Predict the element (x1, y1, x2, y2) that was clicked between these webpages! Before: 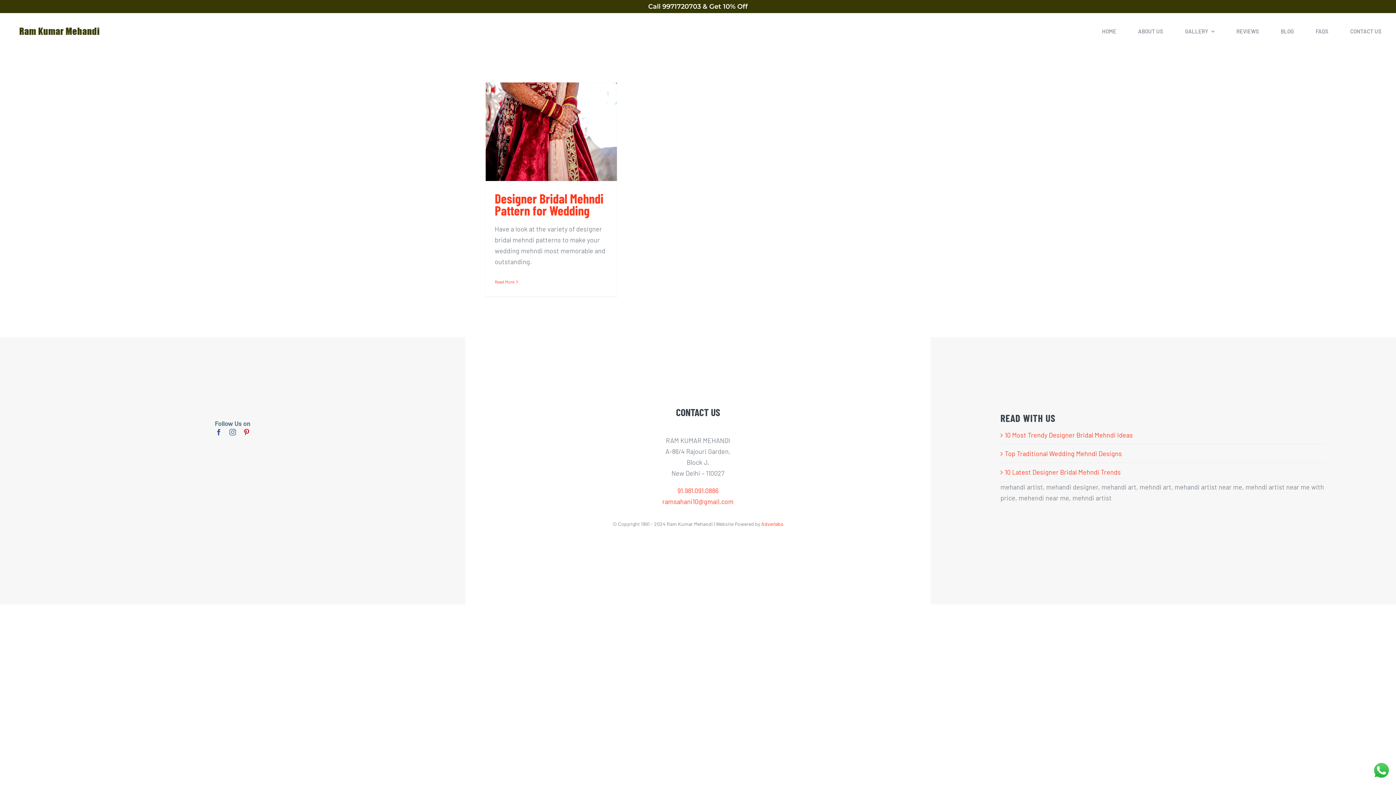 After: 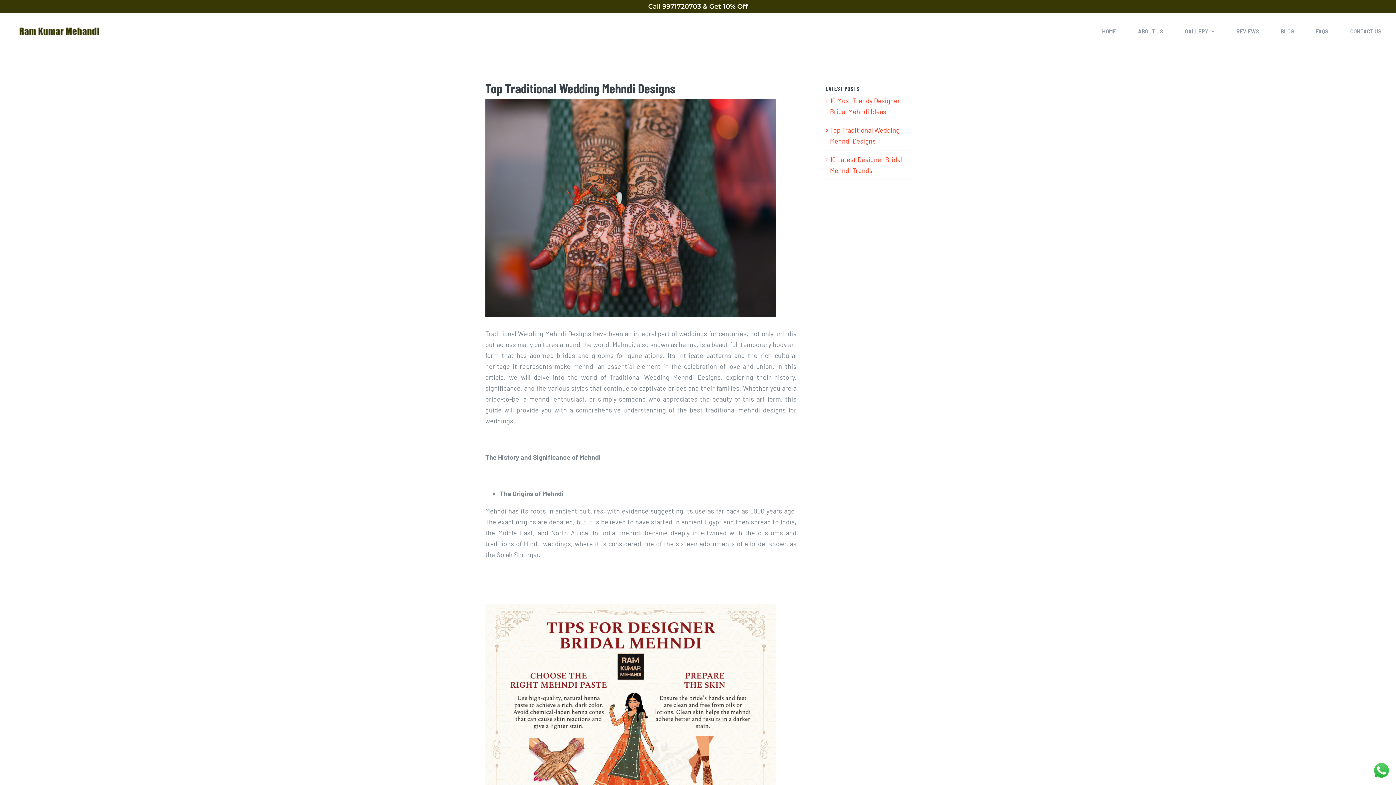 Action: label: Top Traditional Wedding Mehndi Designs bbox: (1005, 449, 1122, 457)